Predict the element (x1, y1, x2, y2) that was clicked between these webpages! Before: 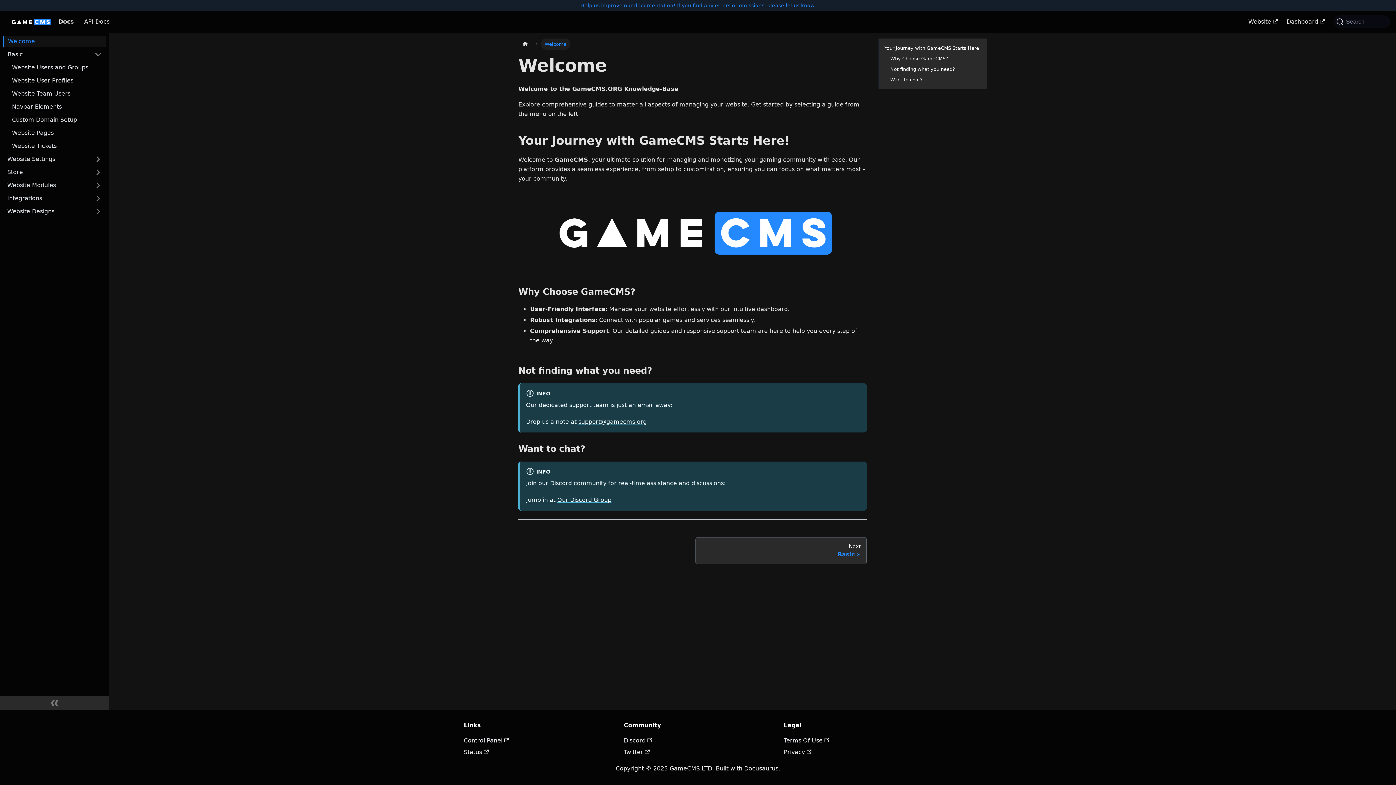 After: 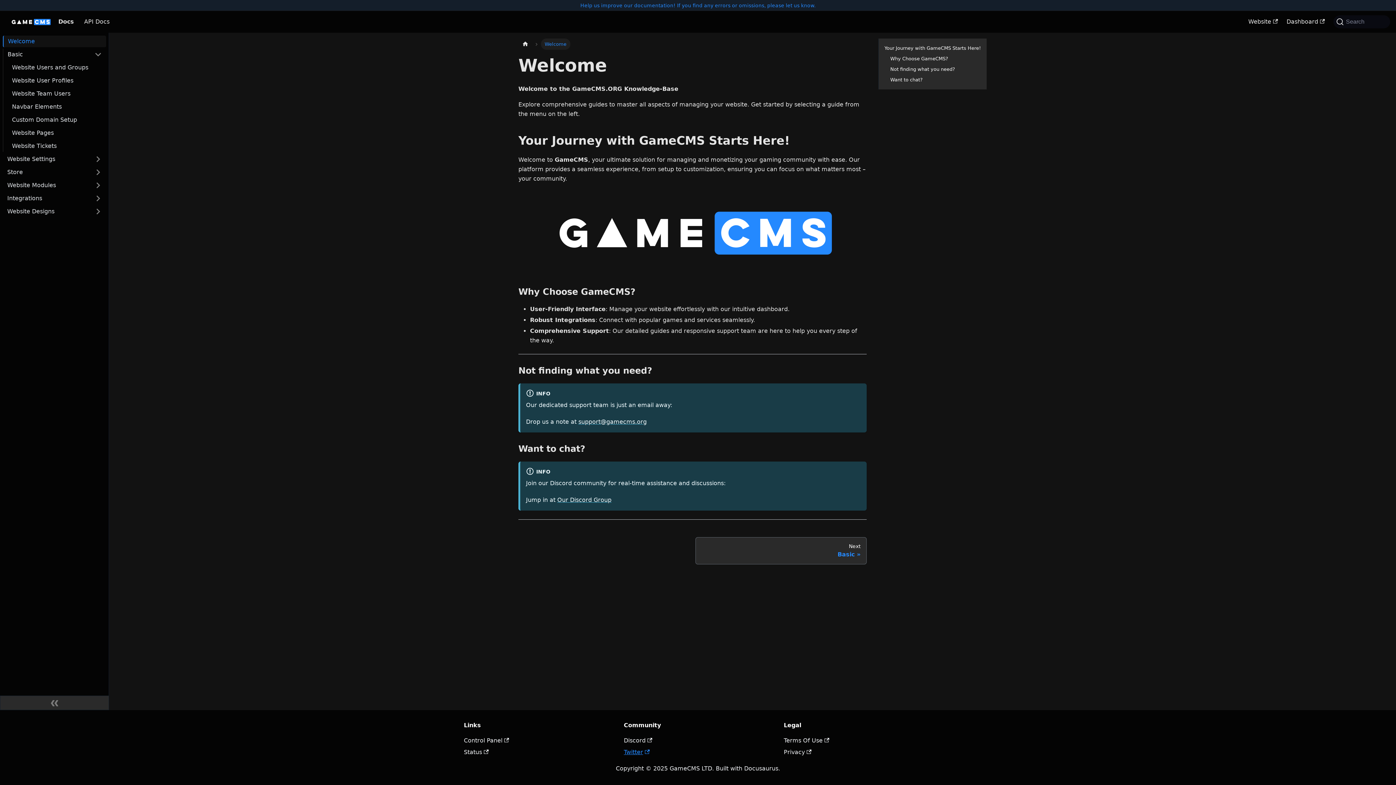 Action: bbox: (624, 749, 649, 756) label: Twitter